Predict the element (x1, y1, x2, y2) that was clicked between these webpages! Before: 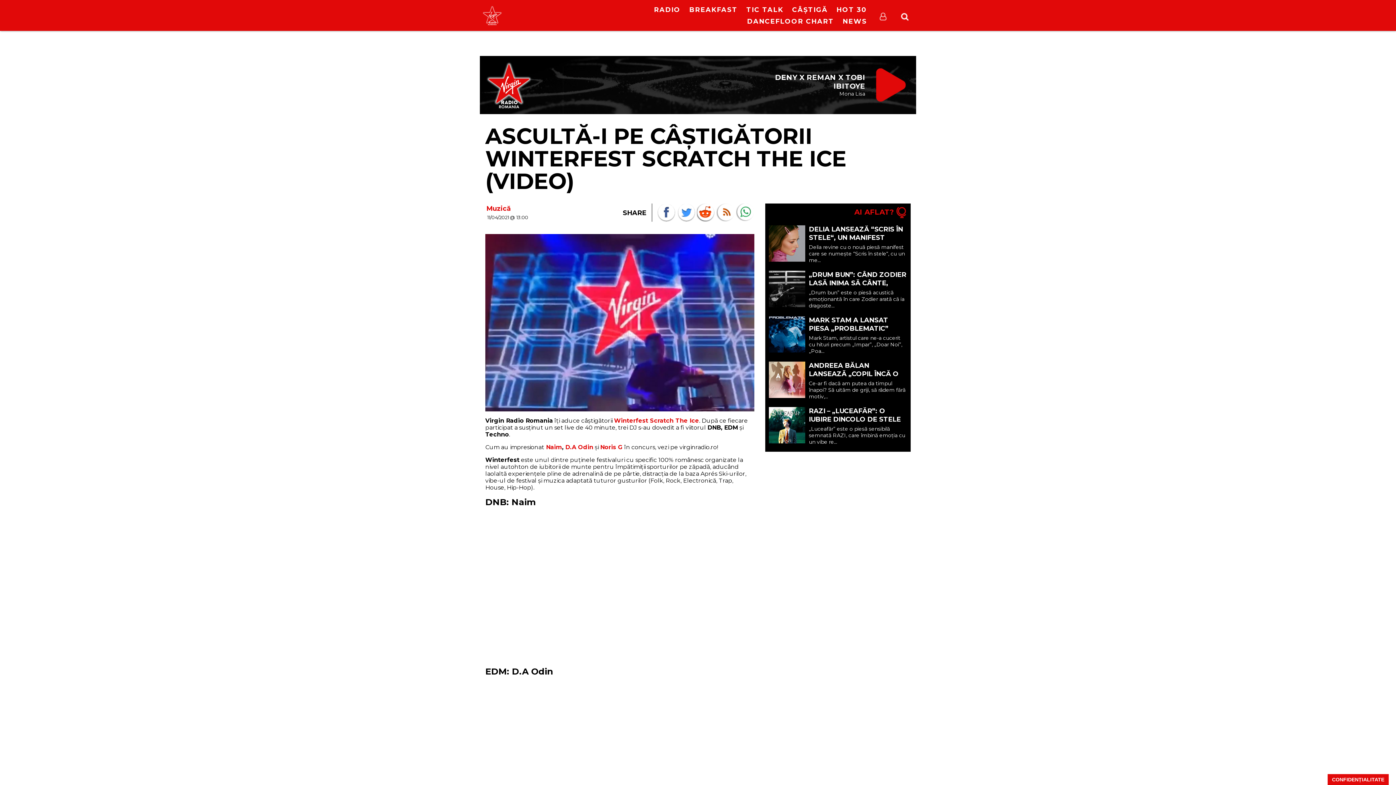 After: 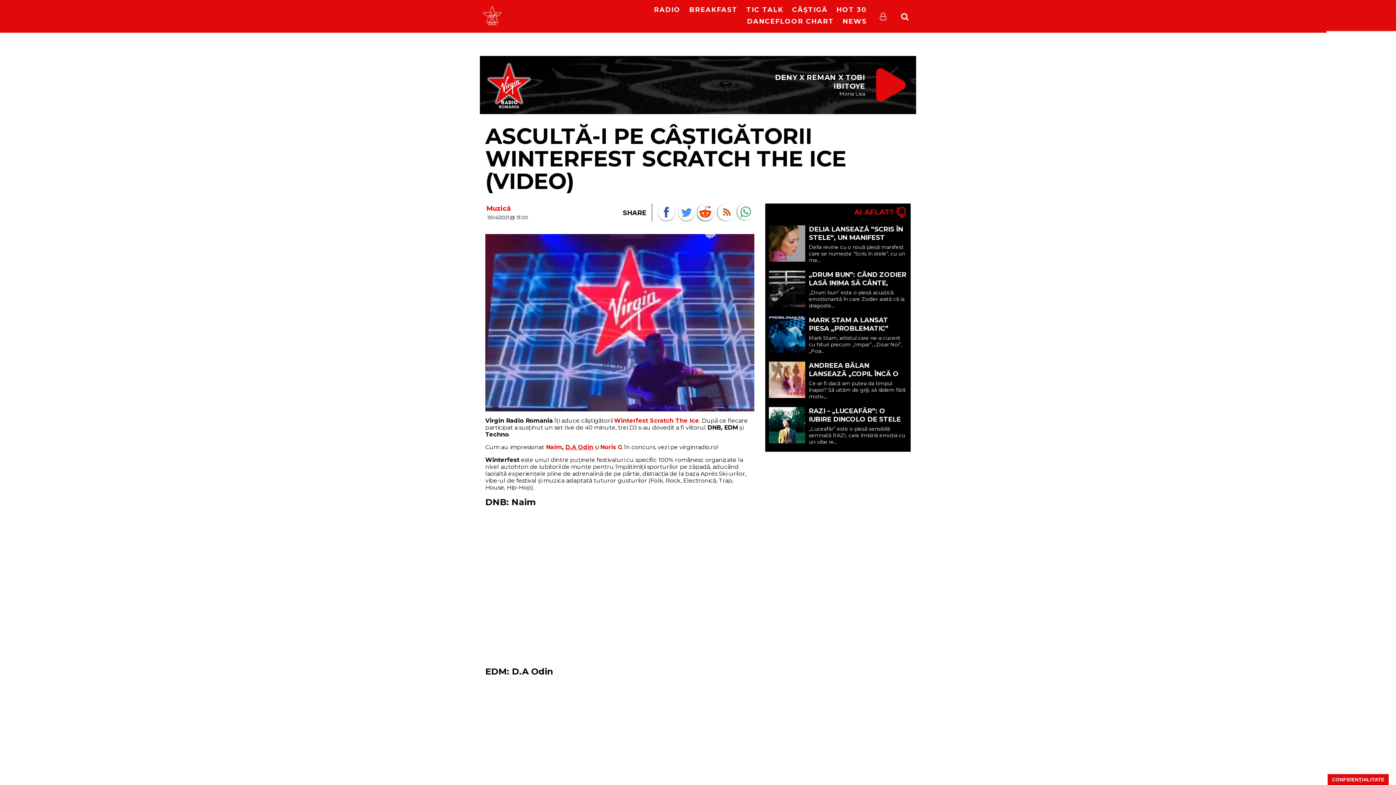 Action: label: D.A Odin bbox: (565, 444, 593, 451)